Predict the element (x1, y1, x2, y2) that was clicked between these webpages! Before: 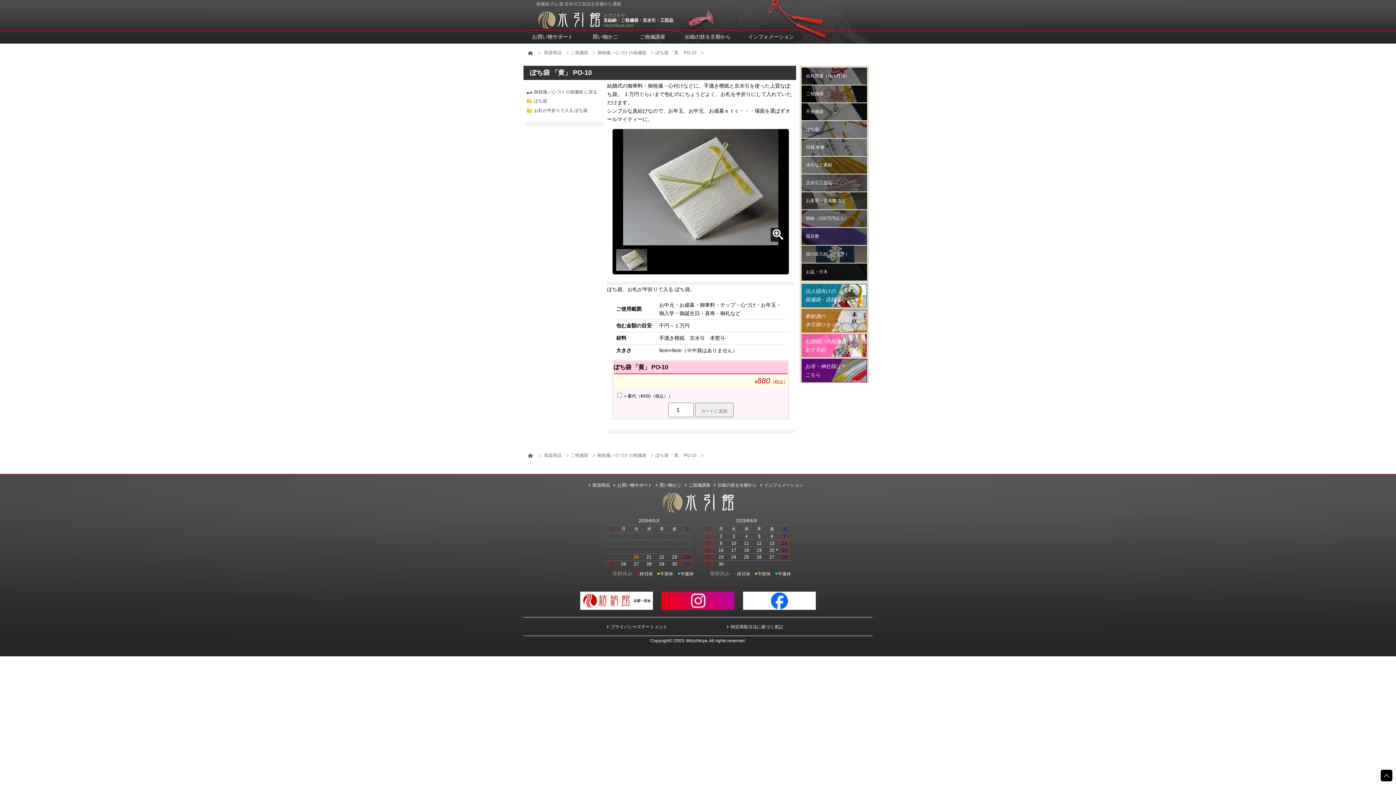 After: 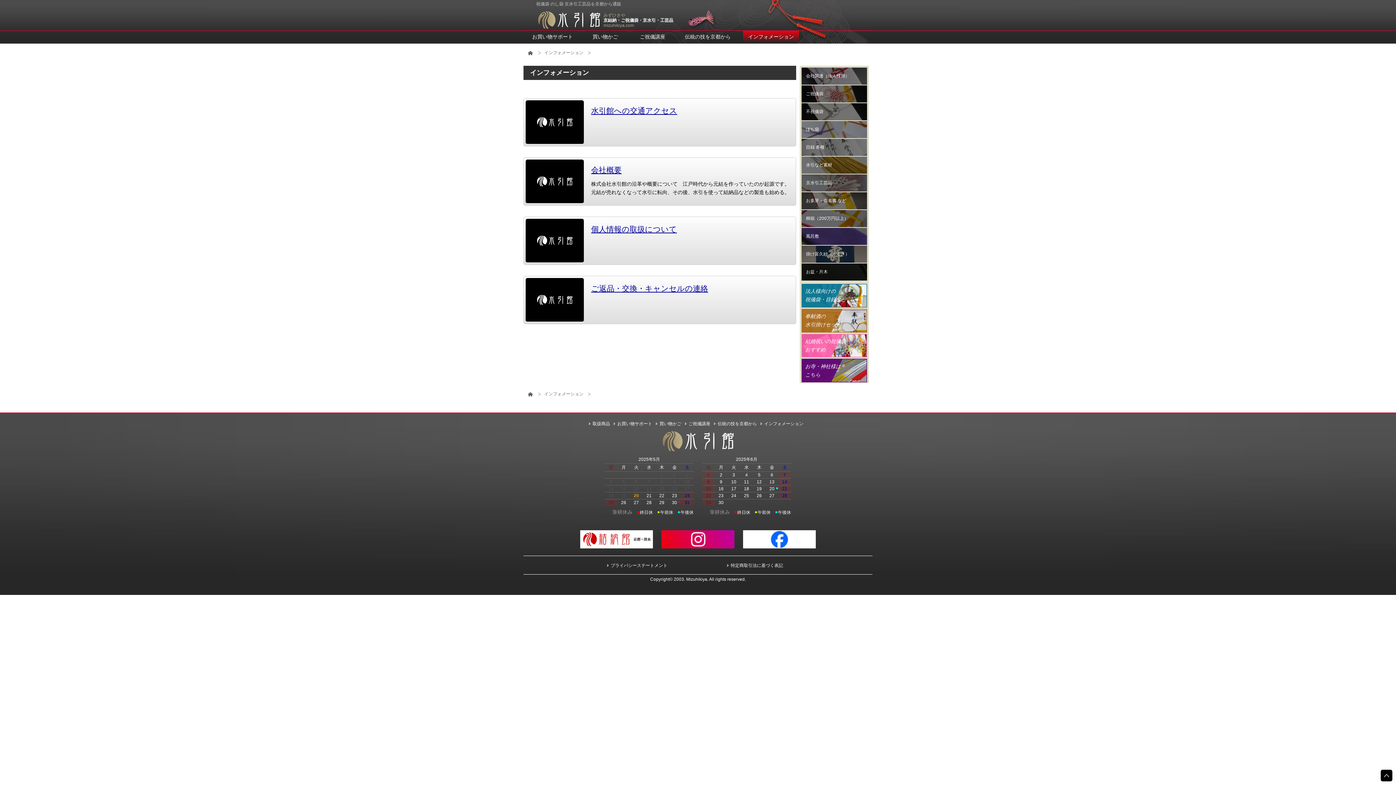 Action: bbox: (743, 30, 799, 45) label: インフォメーション